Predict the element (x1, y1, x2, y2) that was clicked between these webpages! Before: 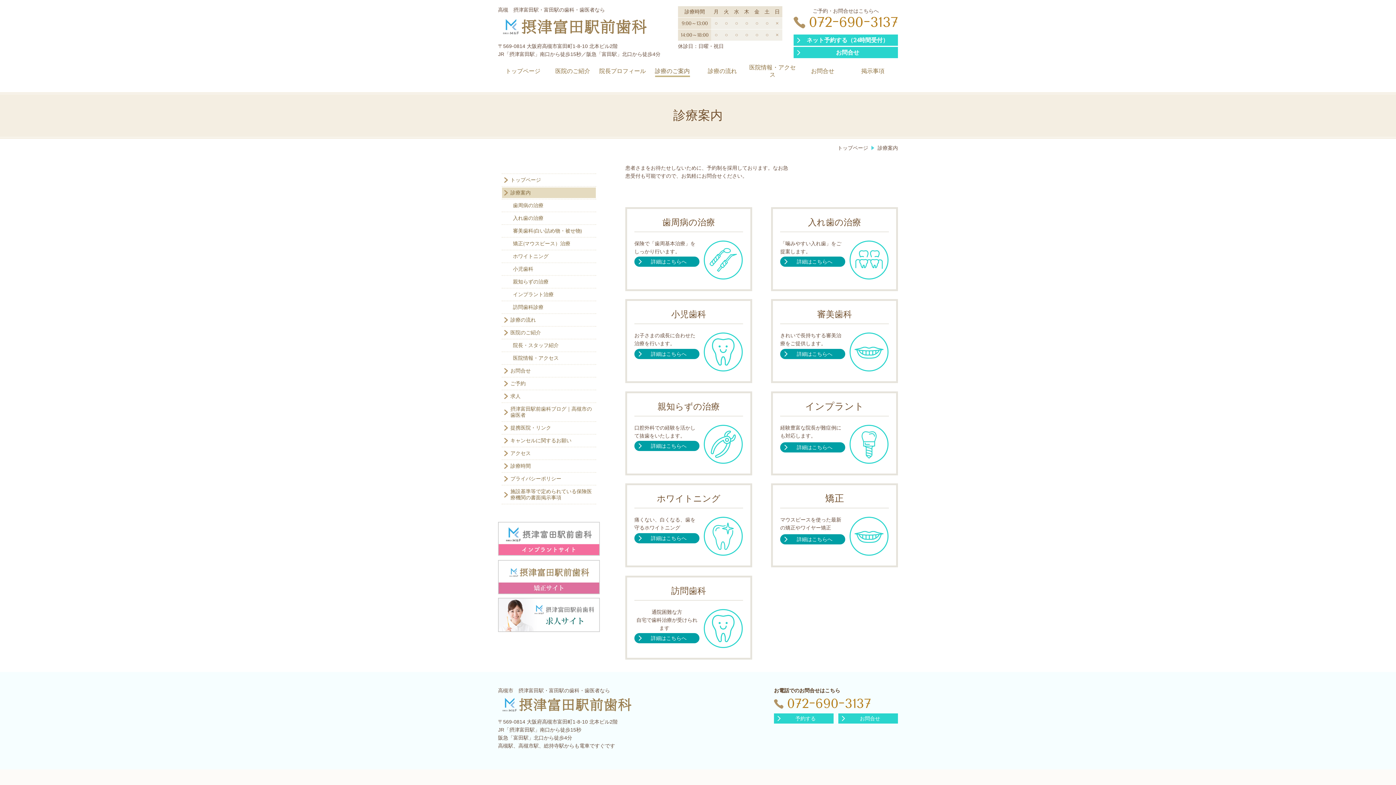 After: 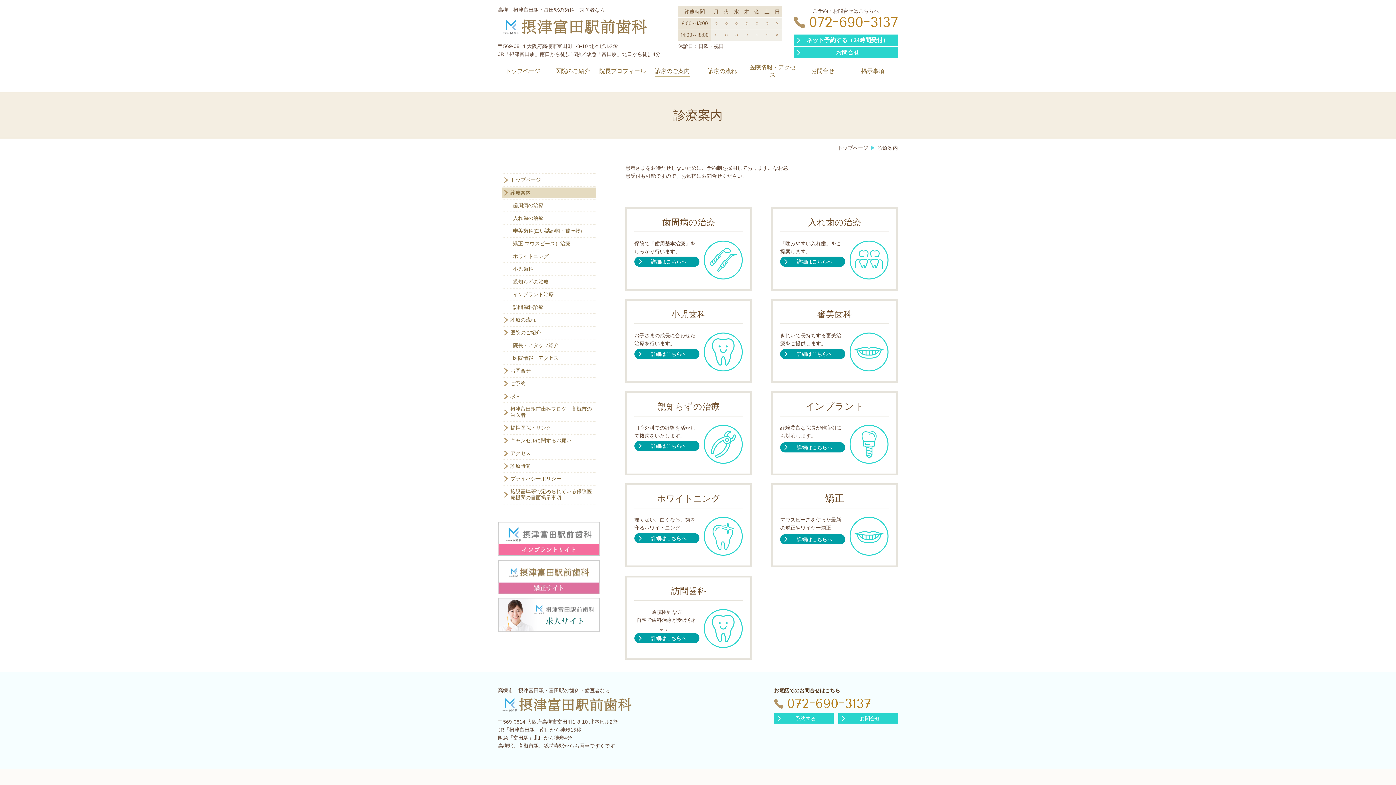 Action: bbox: (647, 67, 697, 74) label: 診療のご案内